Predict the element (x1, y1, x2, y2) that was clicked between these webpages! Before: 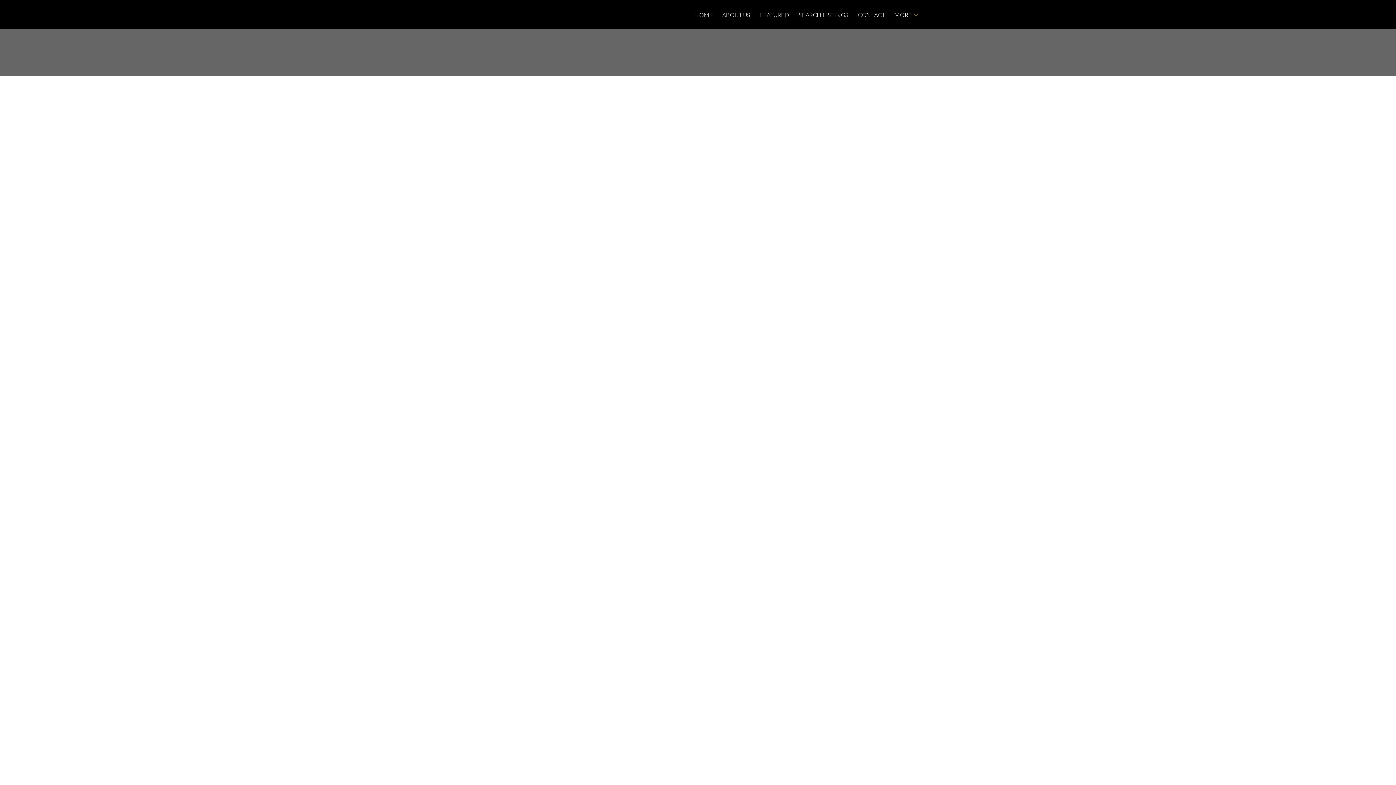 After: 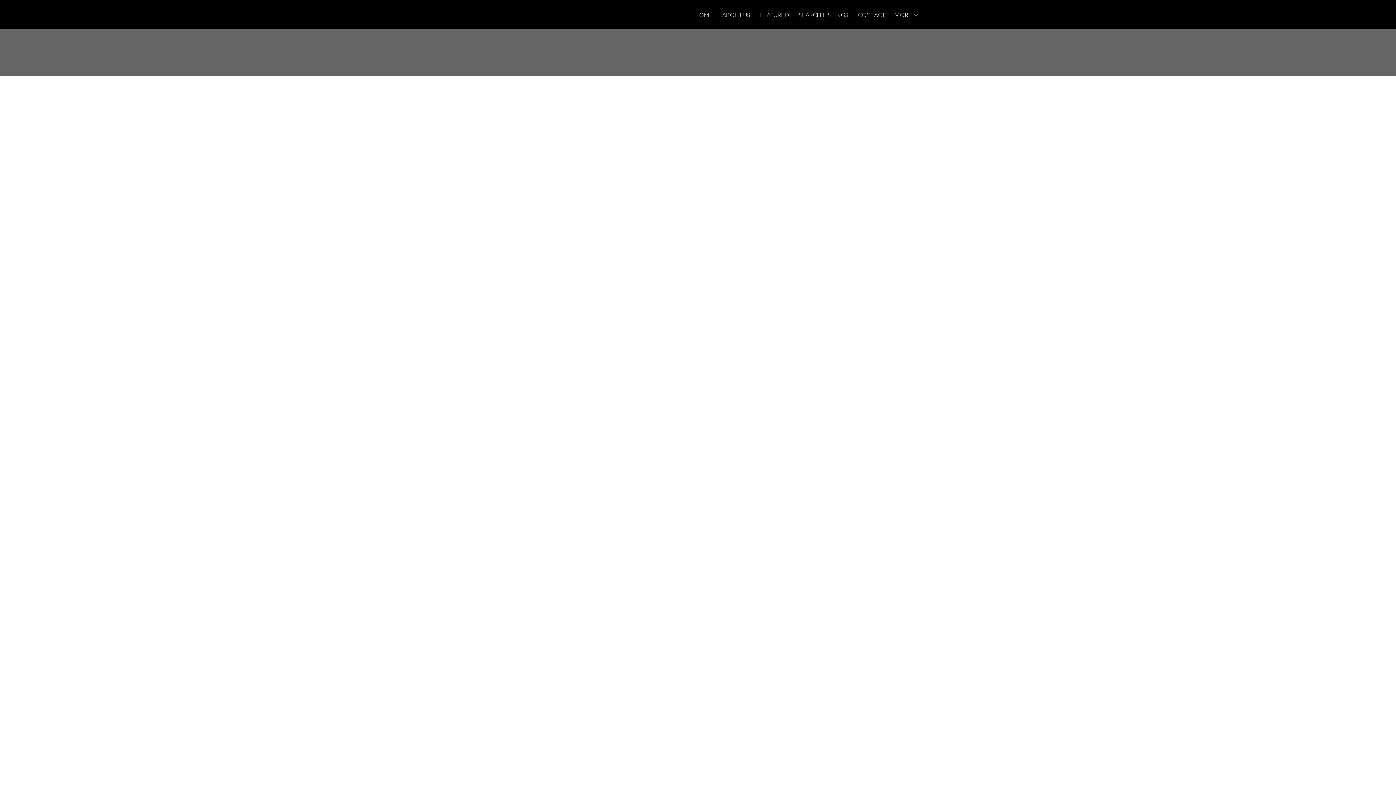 Action: bbox: (818, 141, 851, 148) label: All Blog Posts